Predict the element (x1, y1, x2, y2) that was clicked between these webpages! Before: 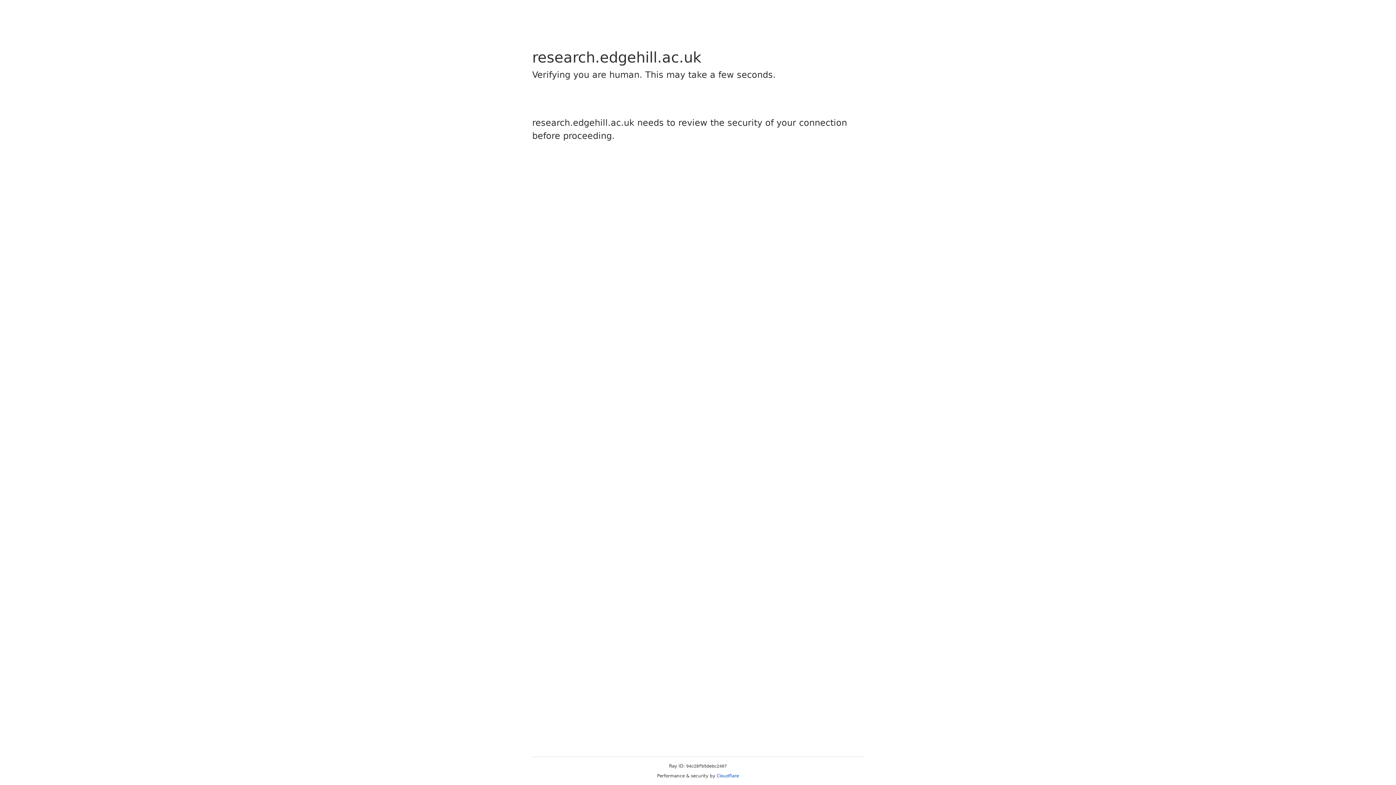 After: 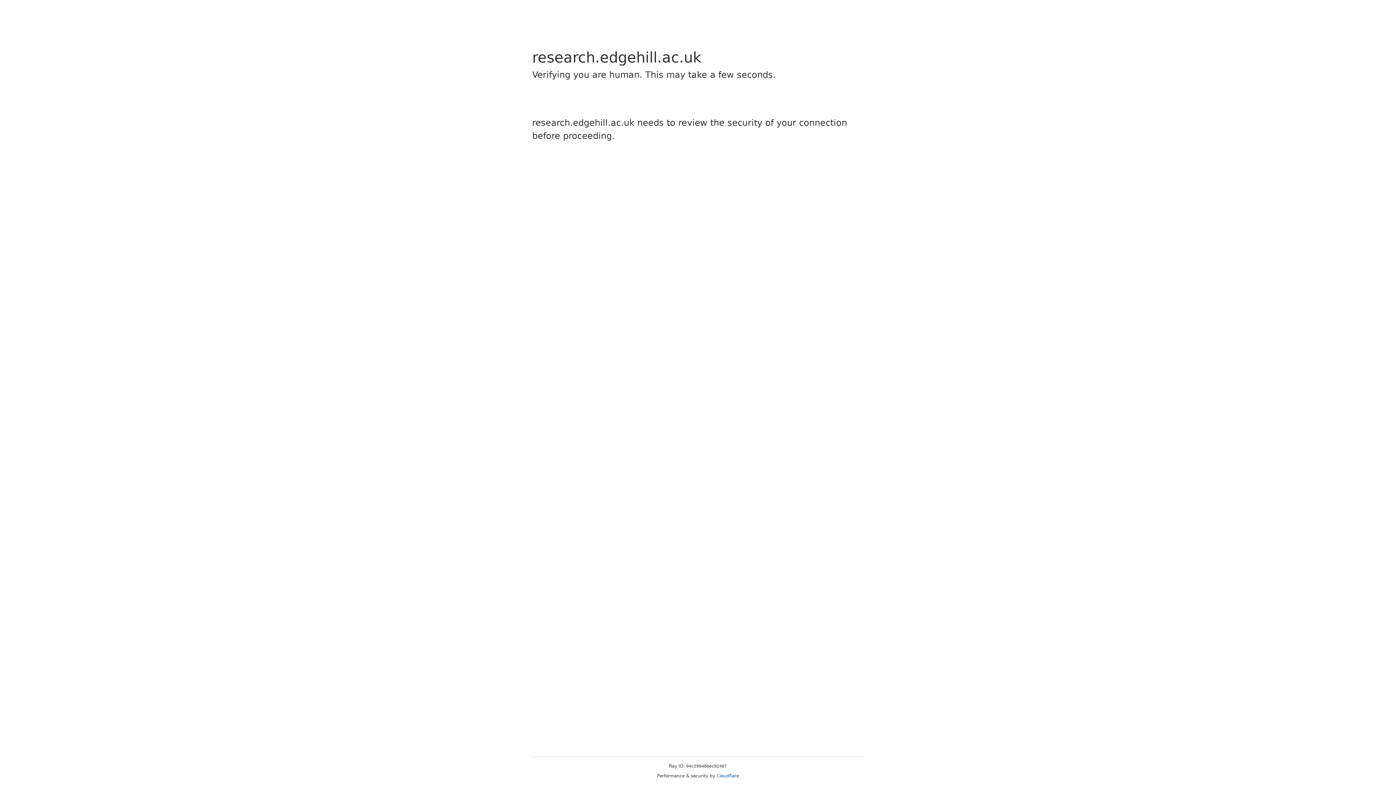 Action: bbox: (716, 773, 739, 778) label: Cloudflare